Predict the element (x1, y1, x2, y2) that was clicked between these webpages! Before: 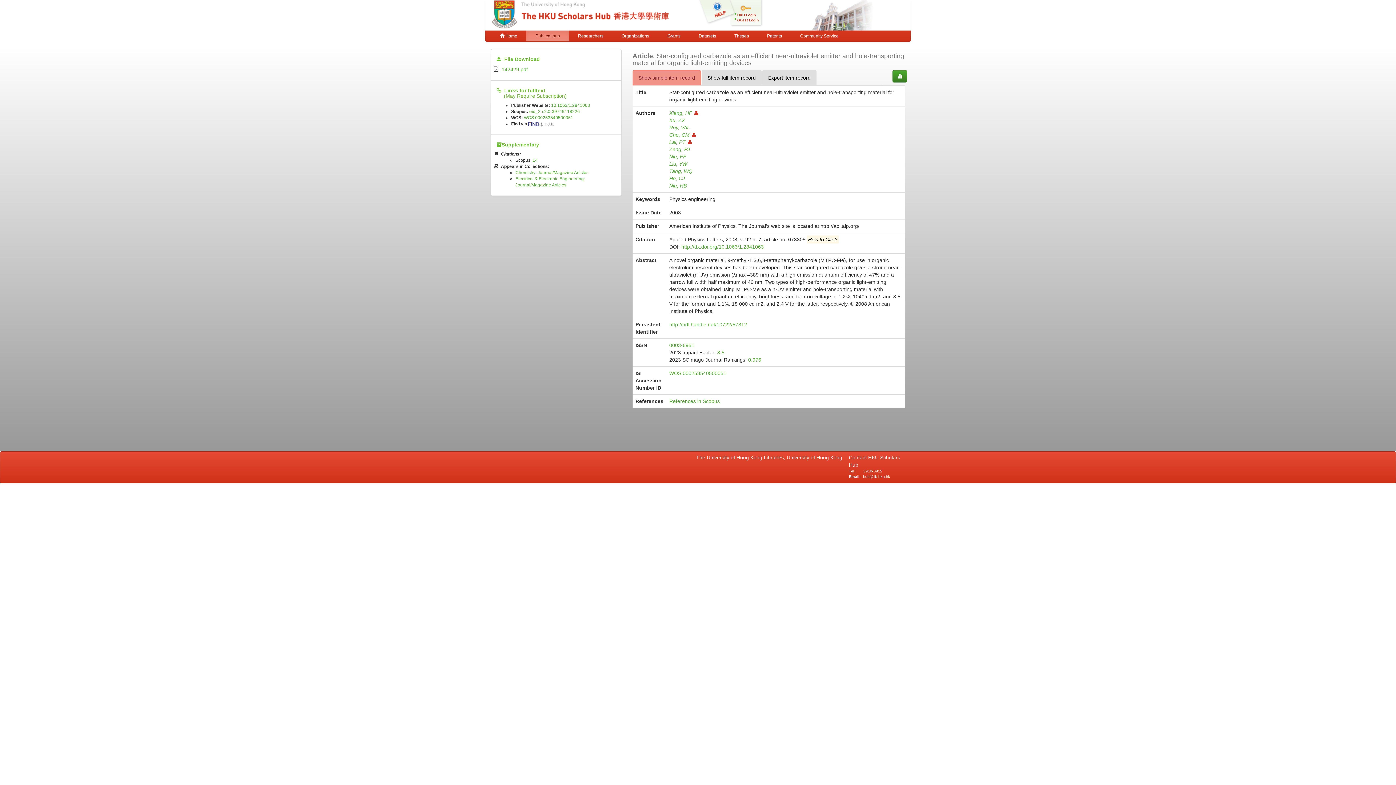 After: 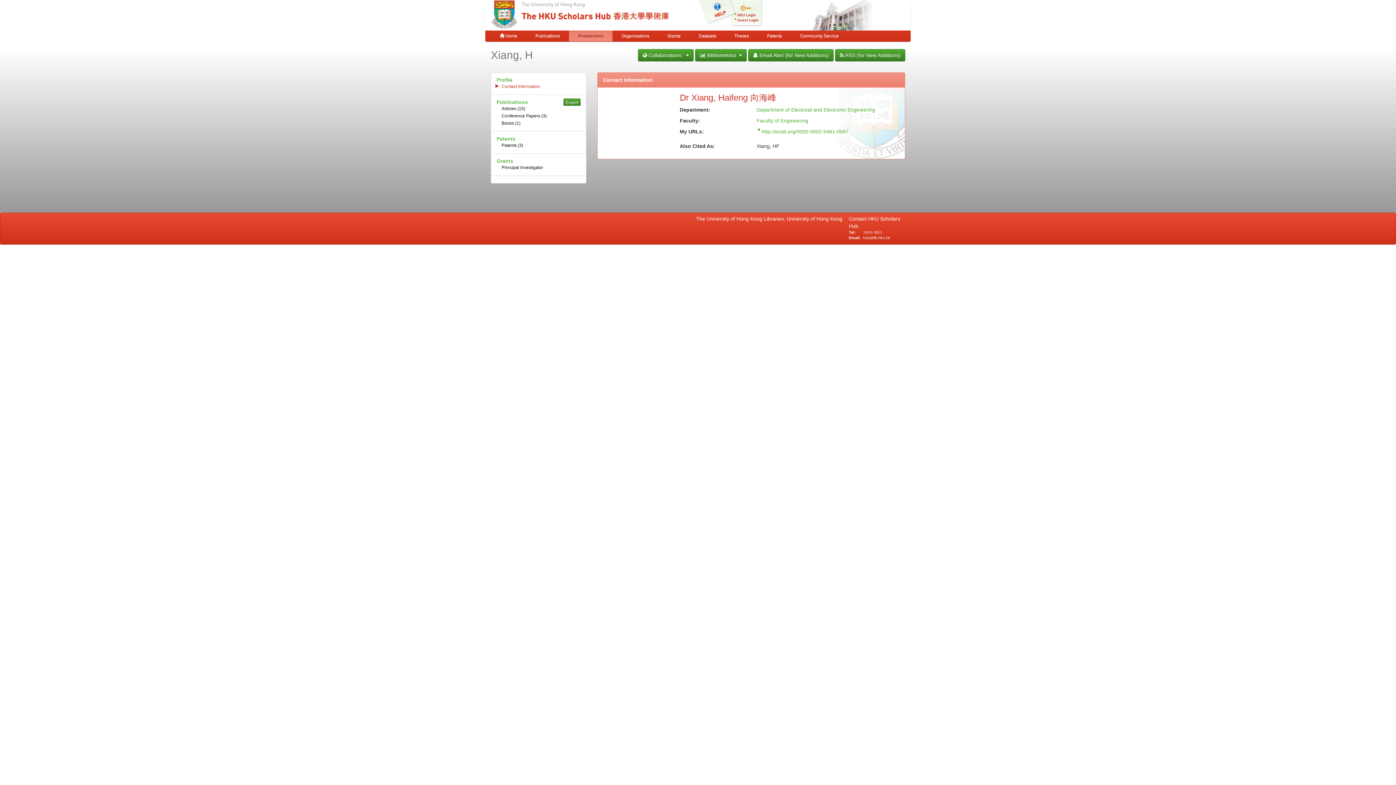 Action: label: Xiang, HF bbox: (669, 109, 902, 116)